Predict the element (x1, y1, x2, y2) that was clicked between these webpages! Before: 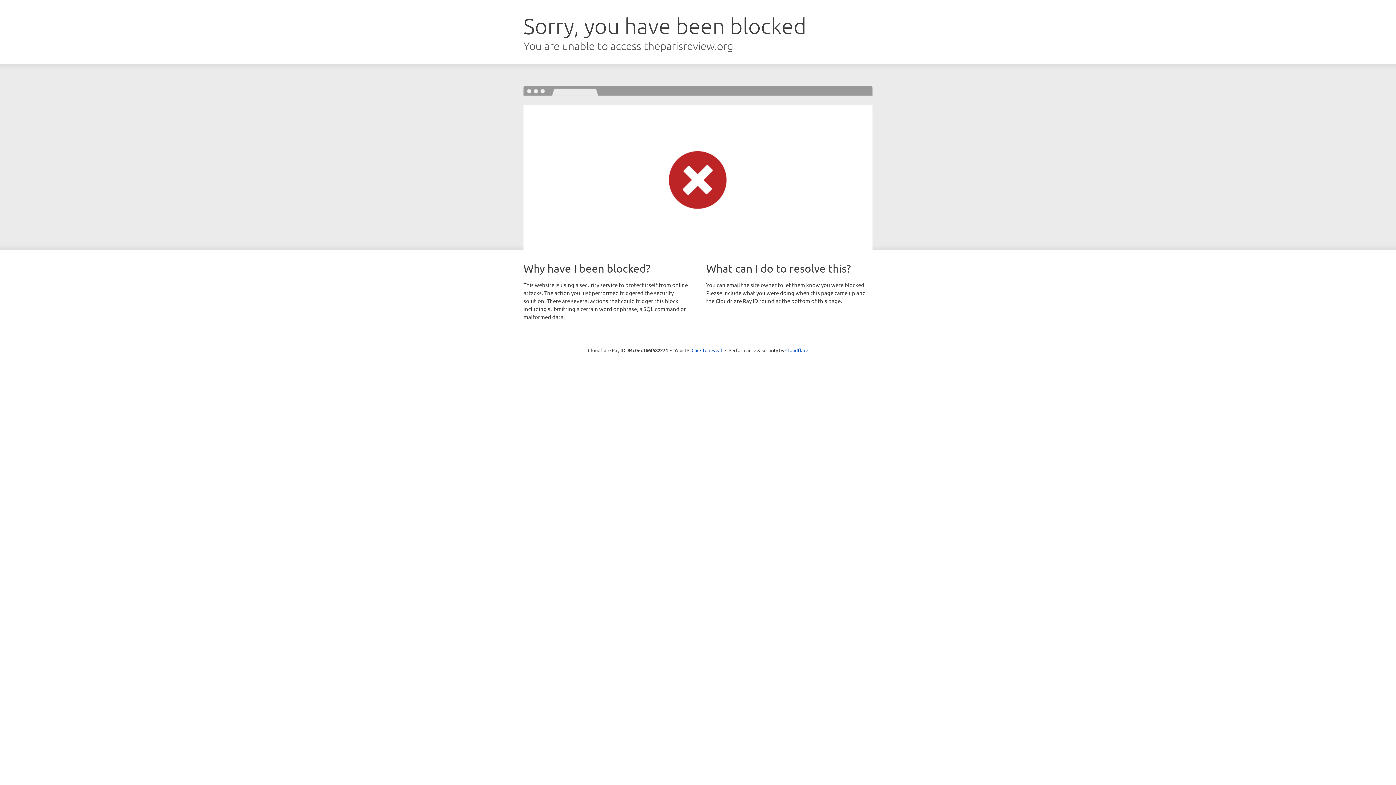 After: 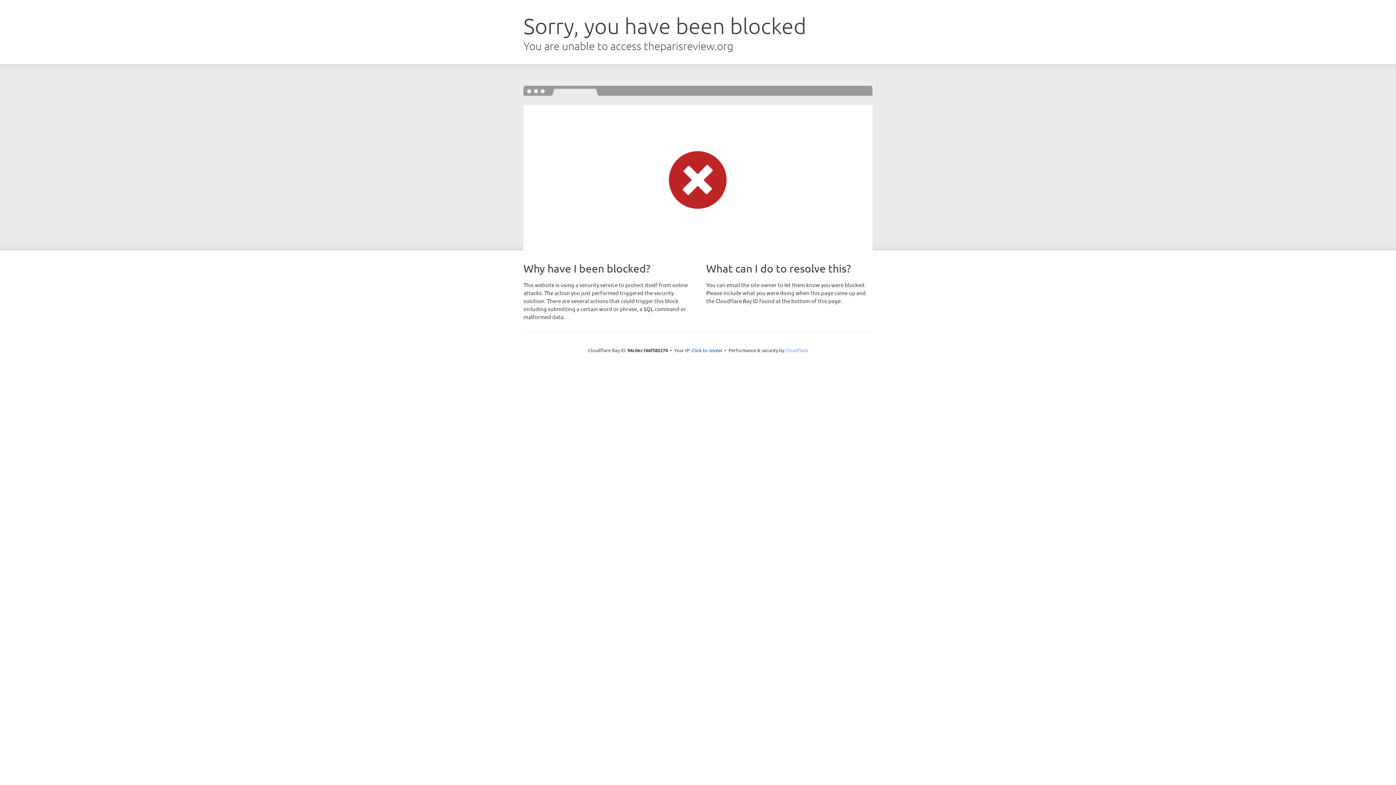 Action: label: Cloudflare bbox: (785, 347, 808, 353)